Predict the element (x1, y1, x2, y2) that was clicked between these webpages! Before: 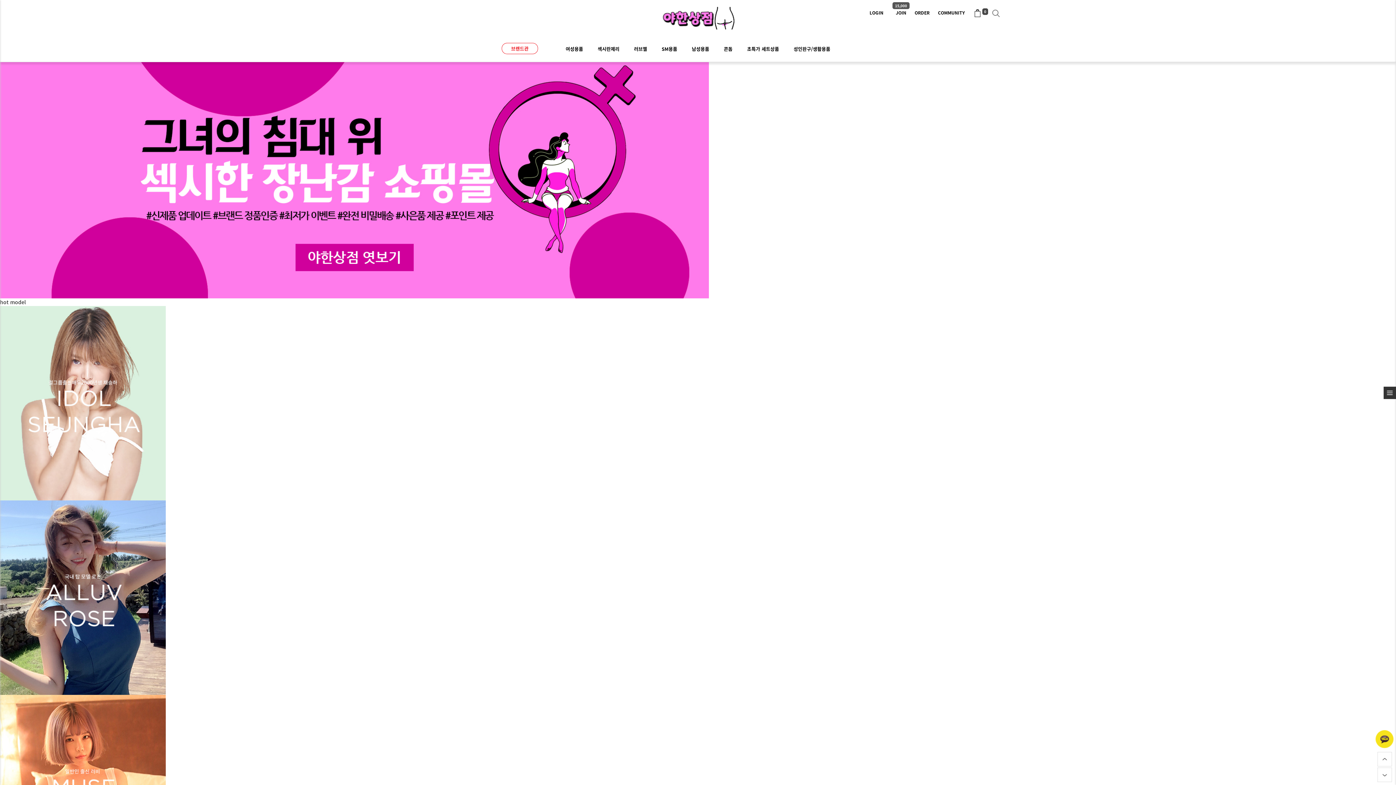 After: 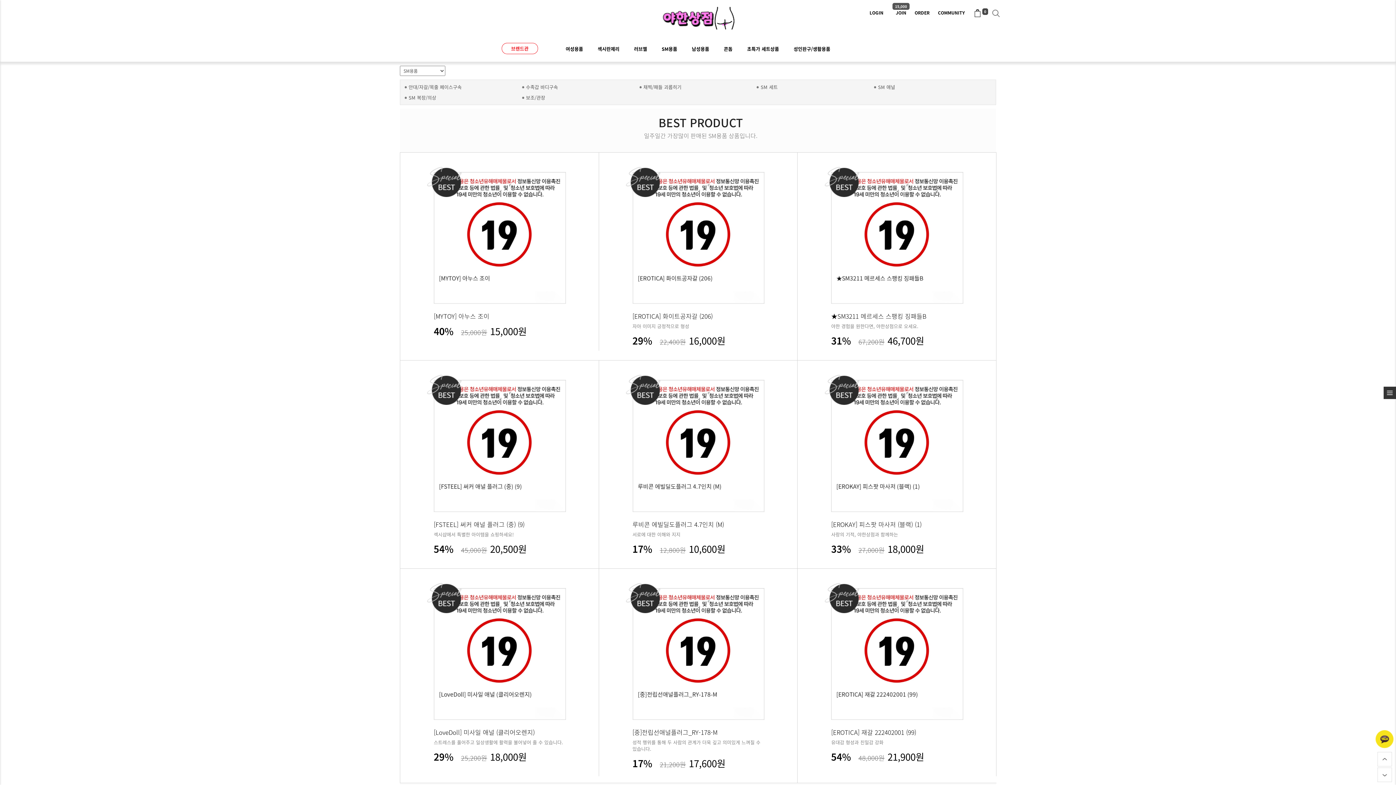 Action: label: SM용품 bbox: (654, 36, 684, 61)